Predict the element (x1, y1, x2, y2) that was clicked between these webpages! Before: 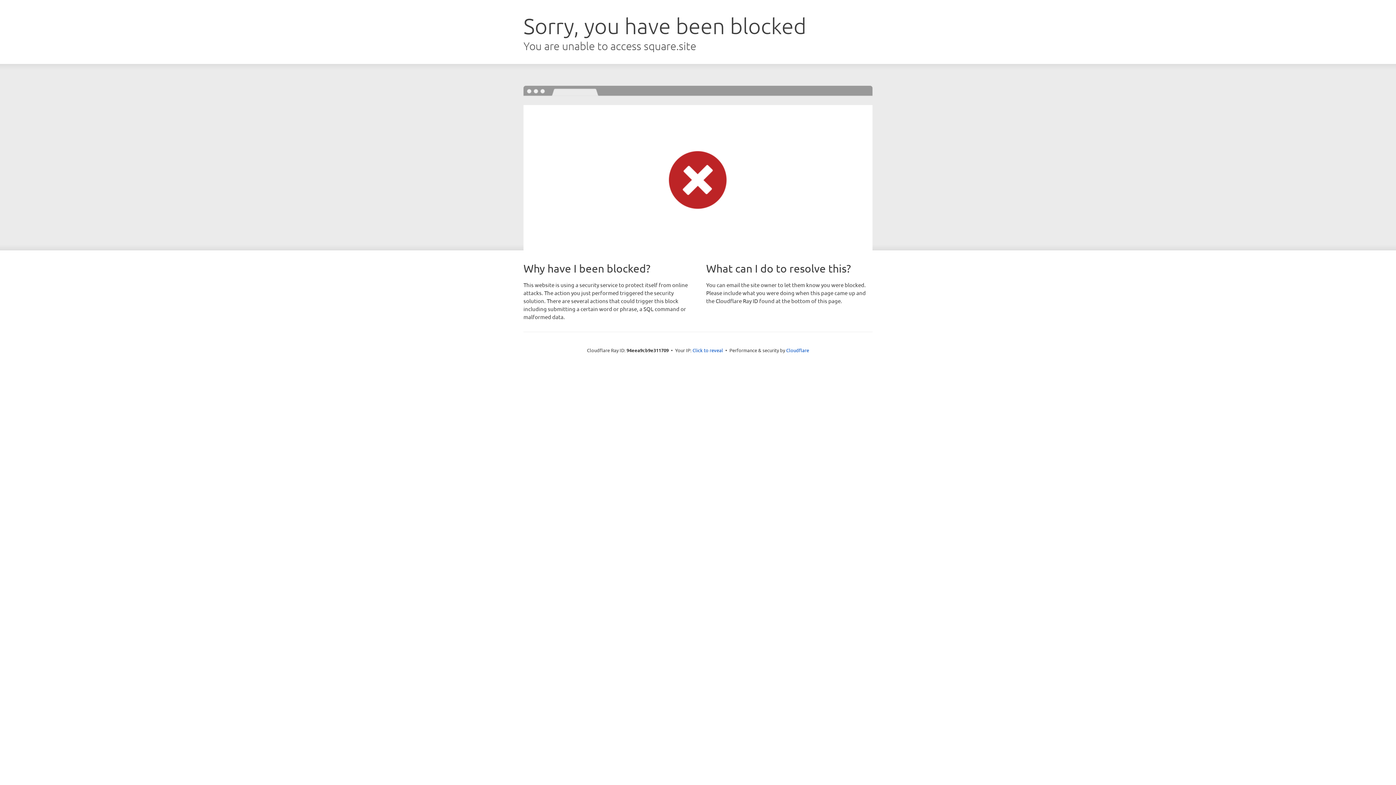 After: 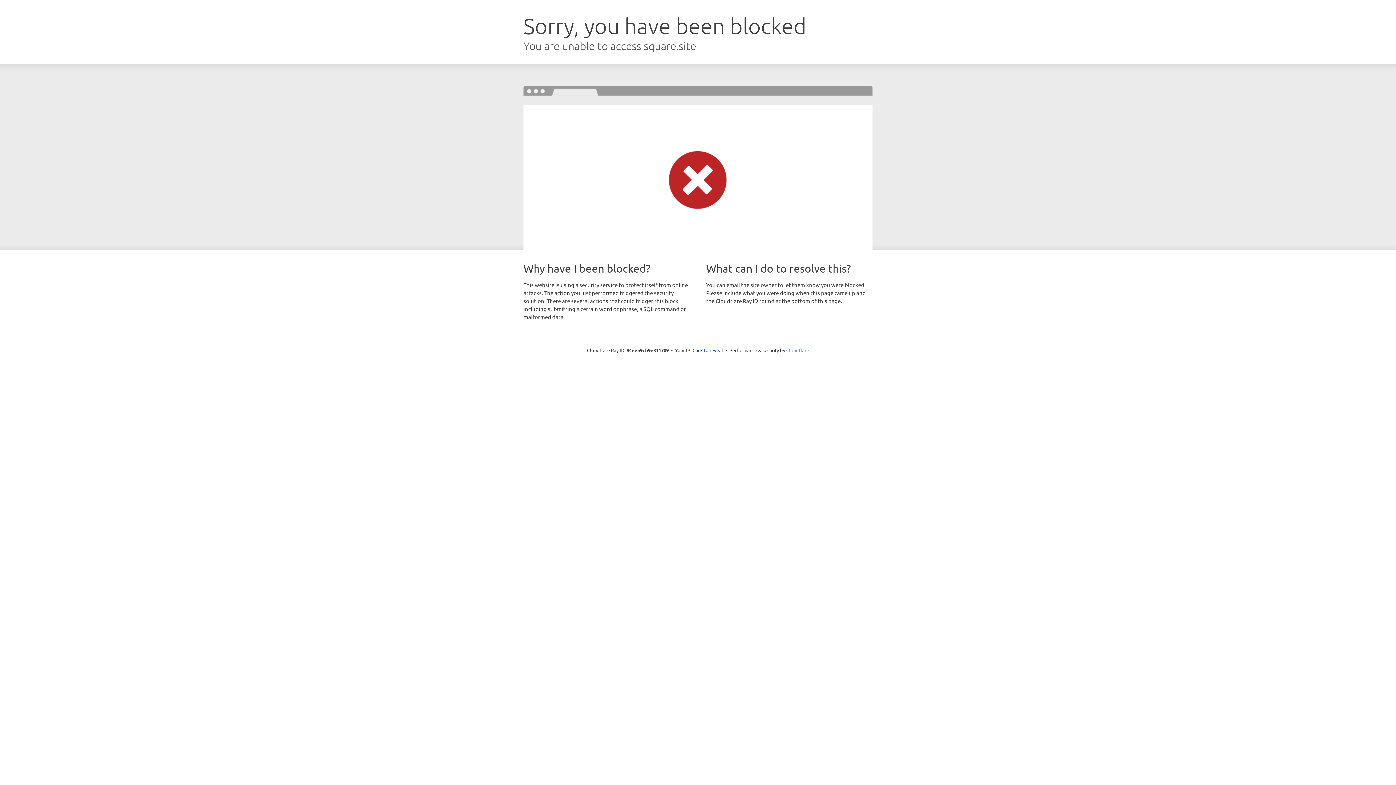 Action: bbox: (786, 347, 809, 353) label: Cloudflare